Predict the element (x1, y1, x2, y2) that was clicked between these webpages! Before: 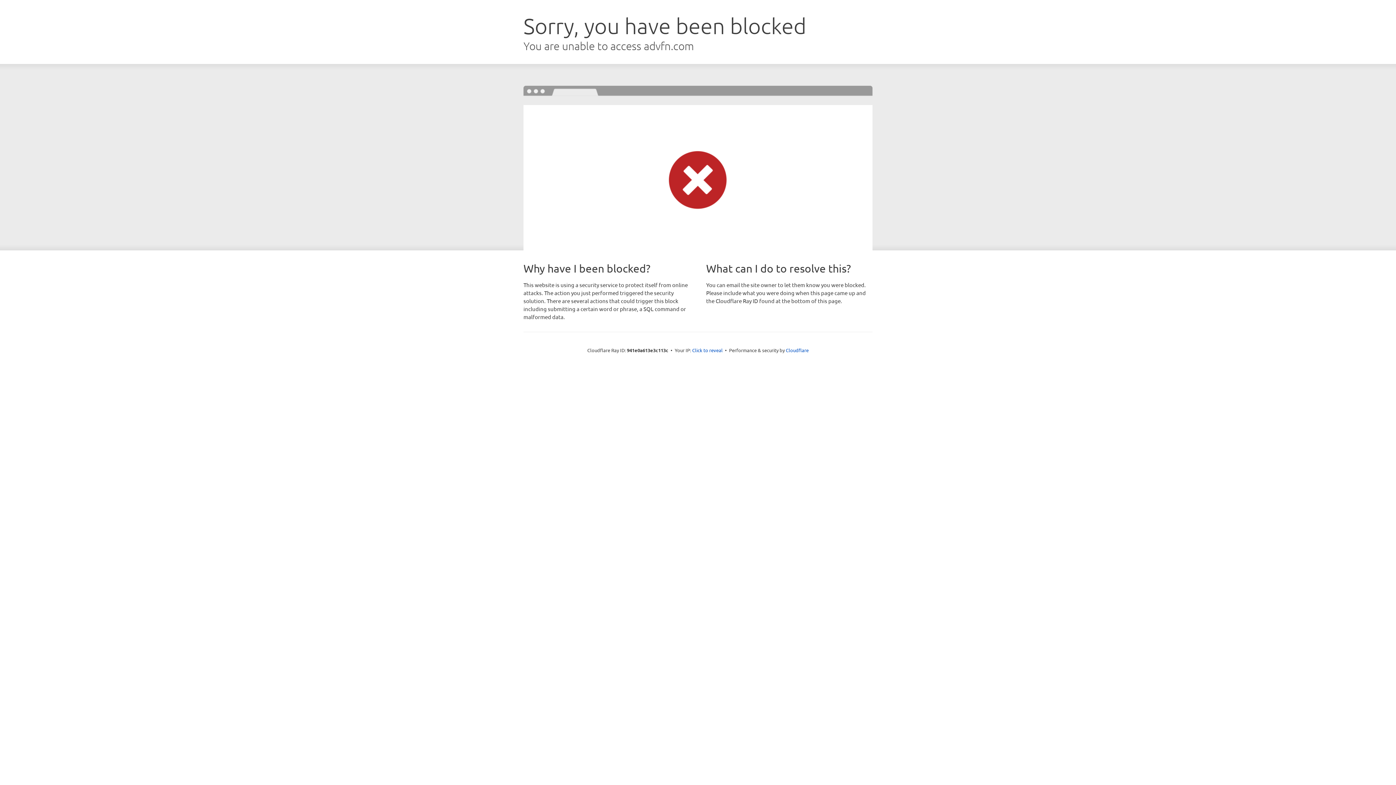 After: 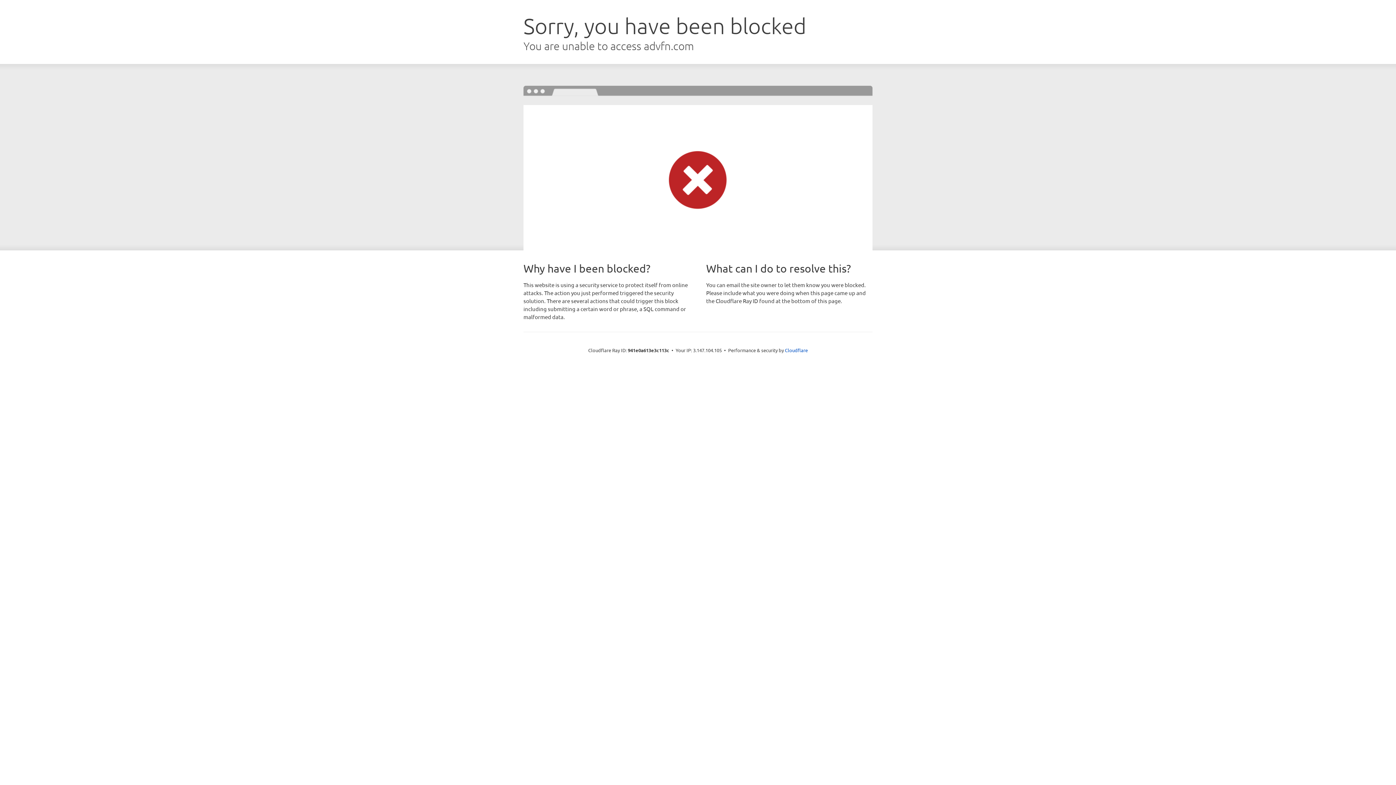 Action: bbox: (692, 346, 722, 353) label: Click to reveal